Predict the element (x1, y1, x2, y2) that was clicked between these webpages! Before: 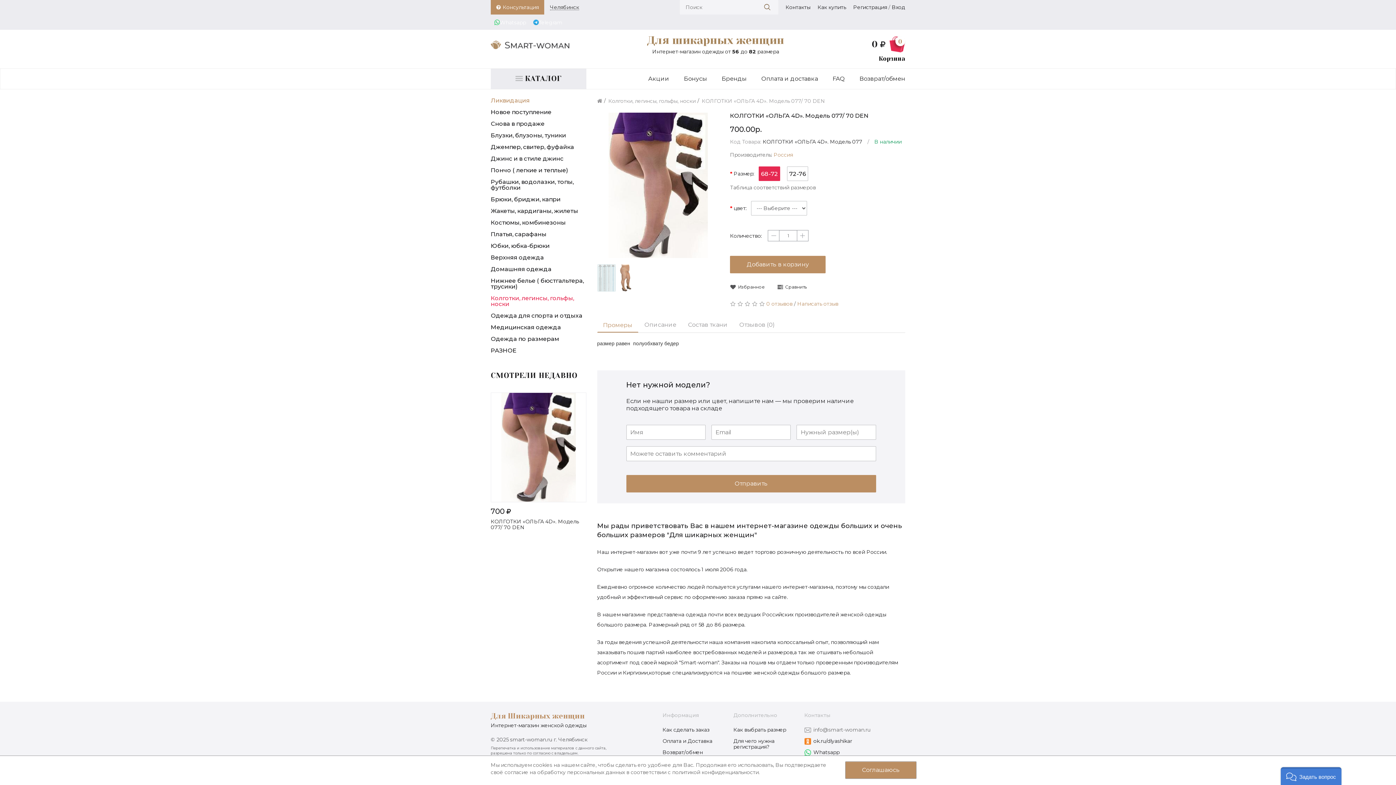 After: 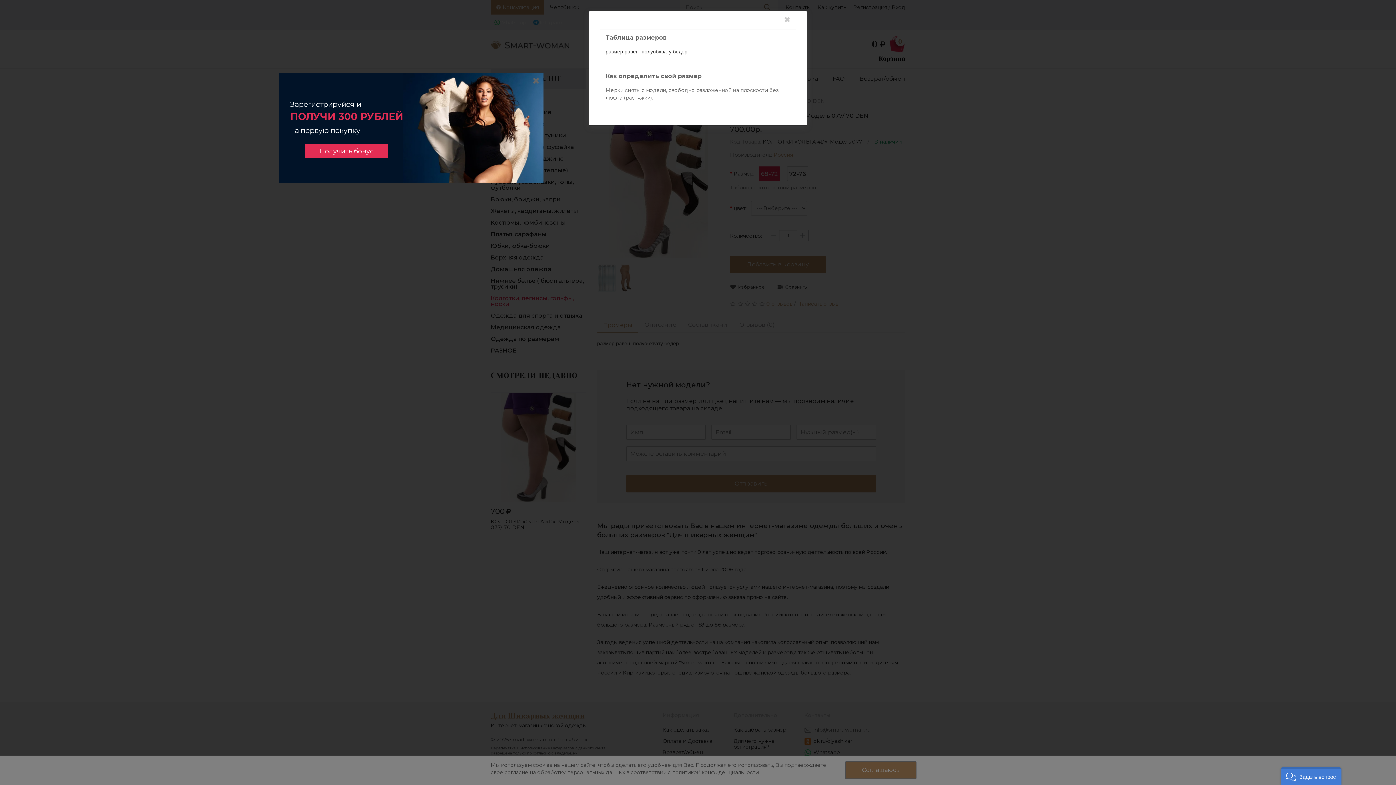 Action: label: Таблица соответствий размеров bbox: (730, 185, 816, 190)